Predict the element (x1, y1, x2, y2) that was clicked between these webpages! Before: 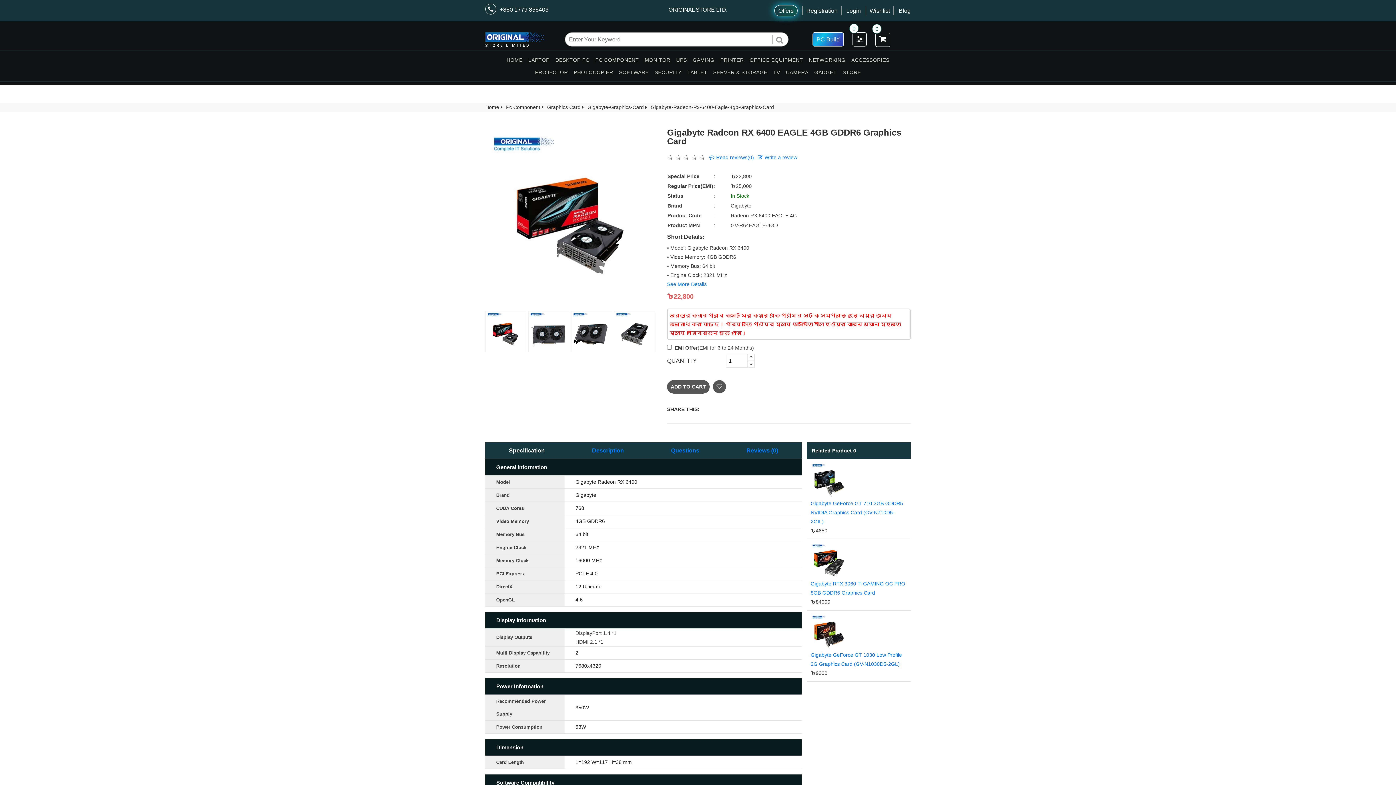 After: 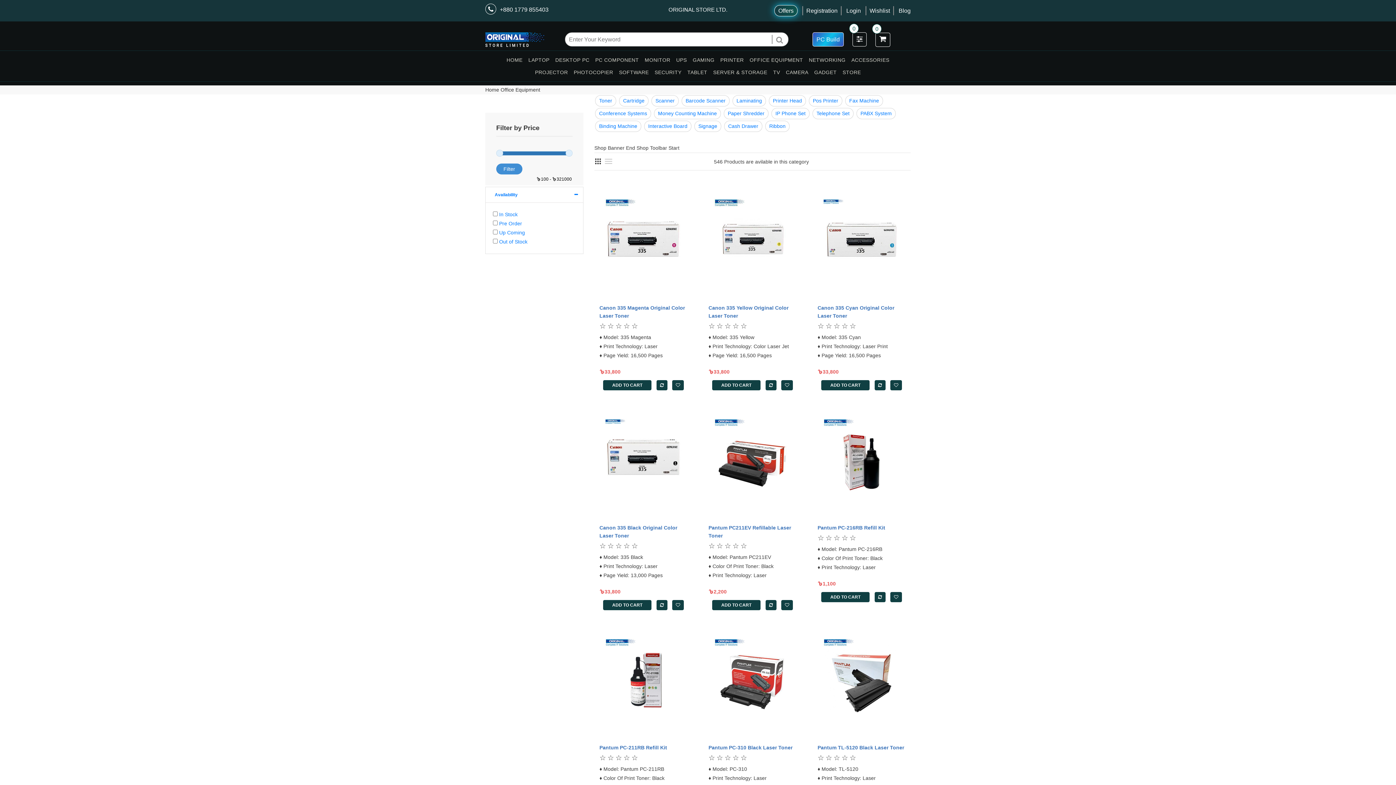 Action: label: OFFICE EQUIPMENT bbox: (749, 56, 803, 63)